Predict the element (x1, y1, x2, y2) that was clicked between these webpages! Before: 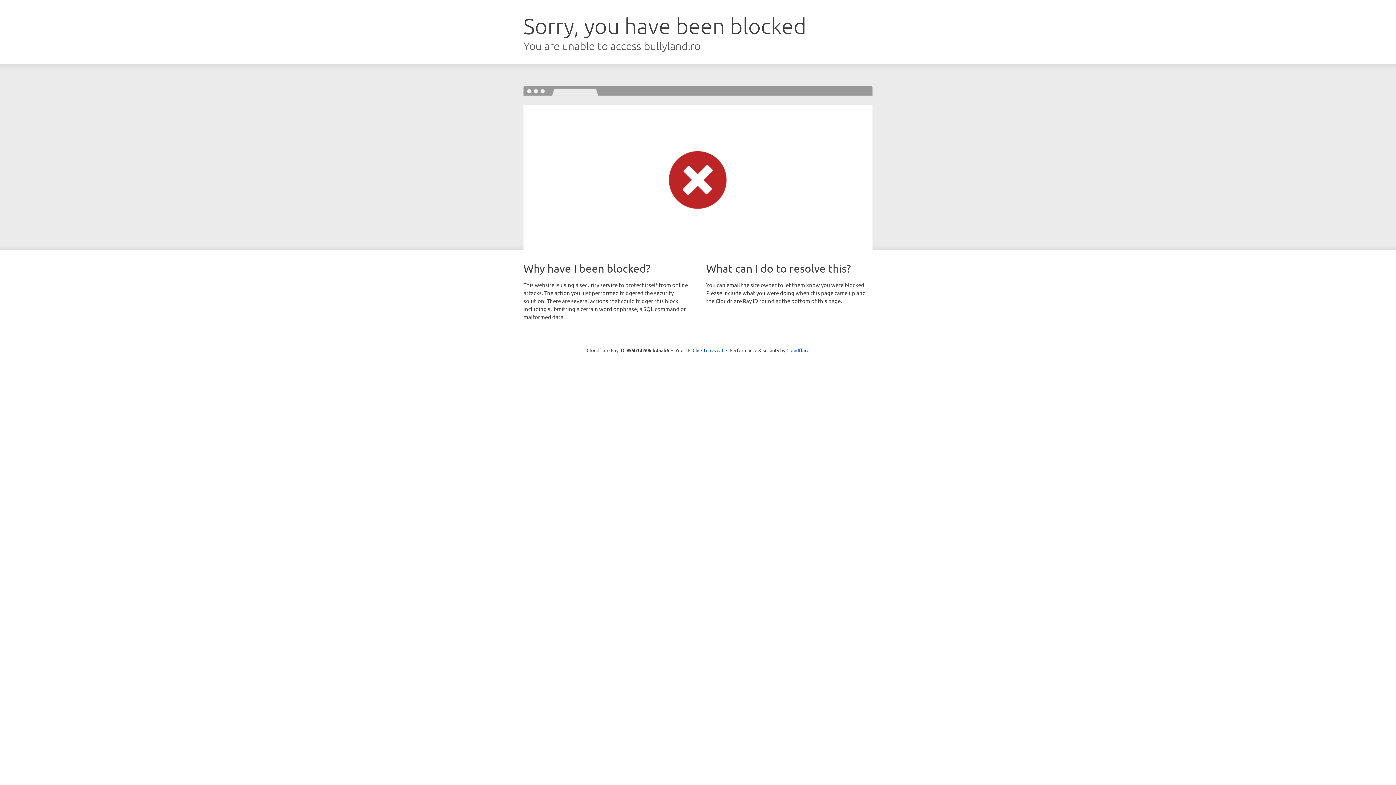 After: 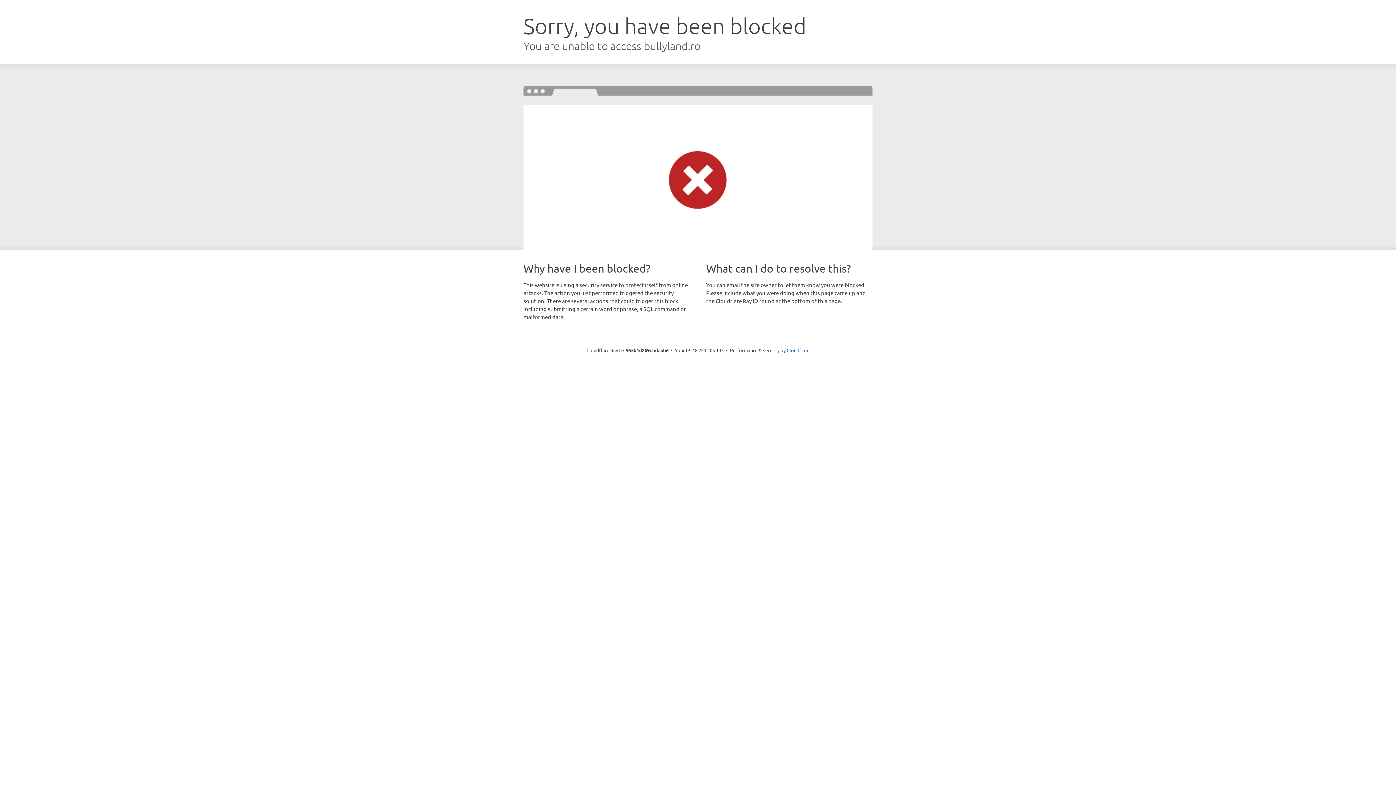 Action: label: Click to reveal bbox: (692, 346, 723, 353)